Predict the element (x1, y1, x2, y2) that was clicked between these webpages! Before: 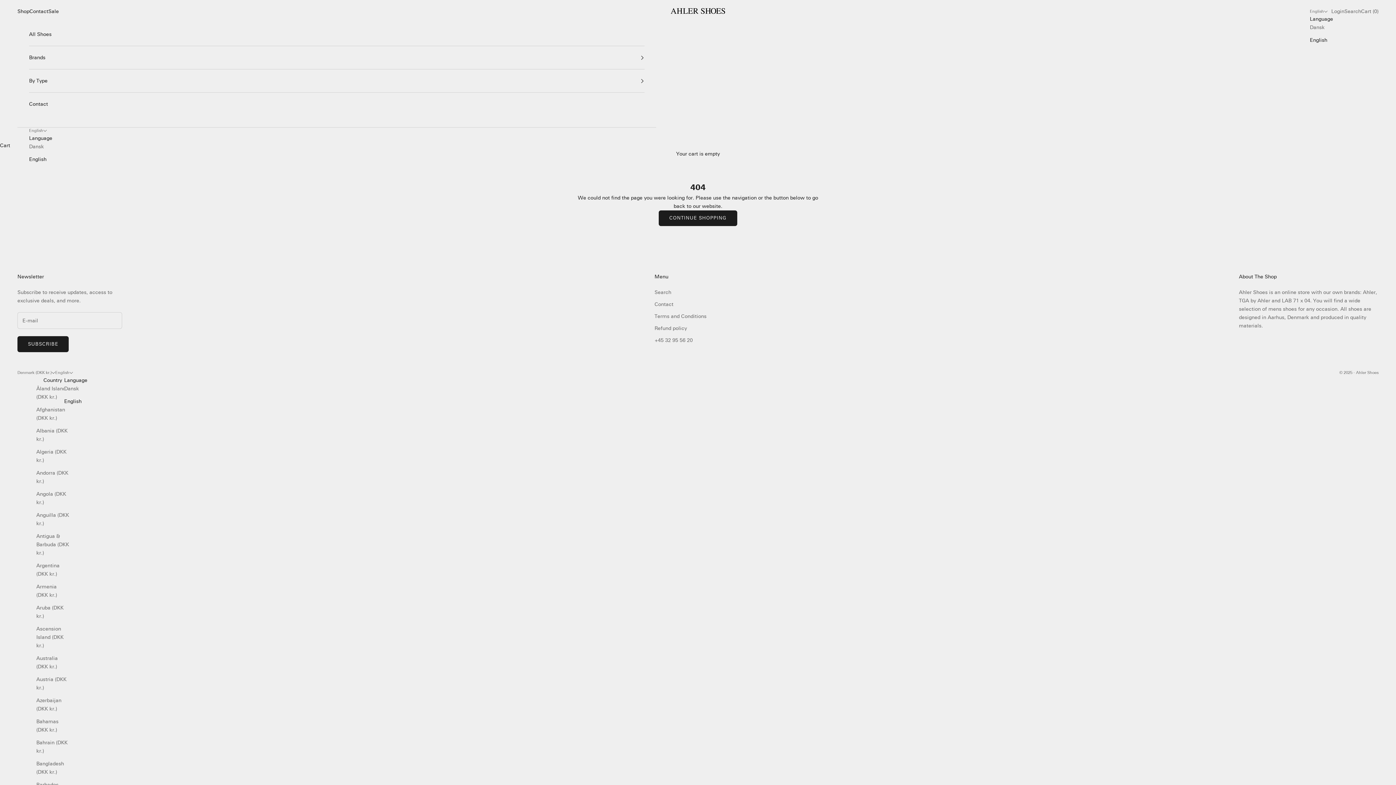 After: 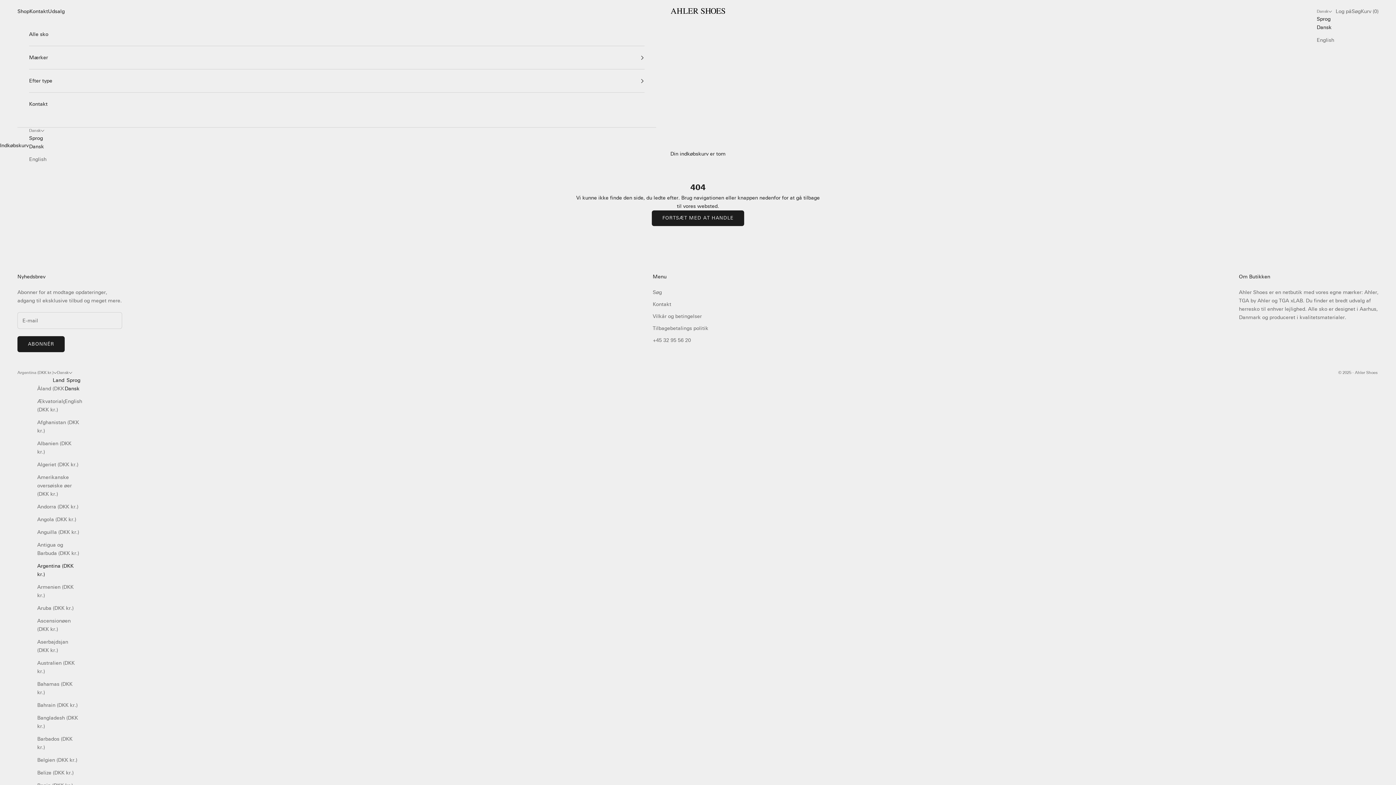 Action: label: Argentina (DKK kr.) bbox: (36, 561, 69, 578)